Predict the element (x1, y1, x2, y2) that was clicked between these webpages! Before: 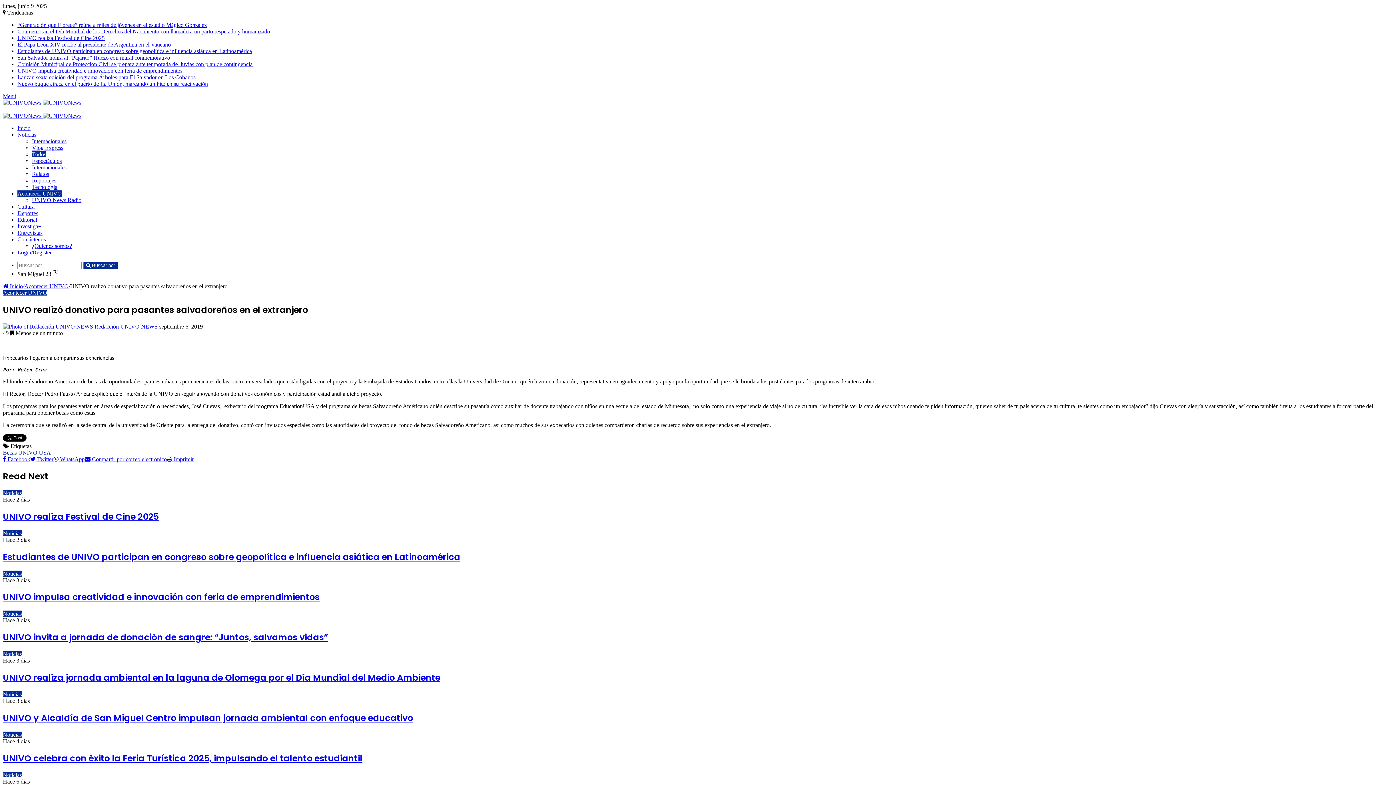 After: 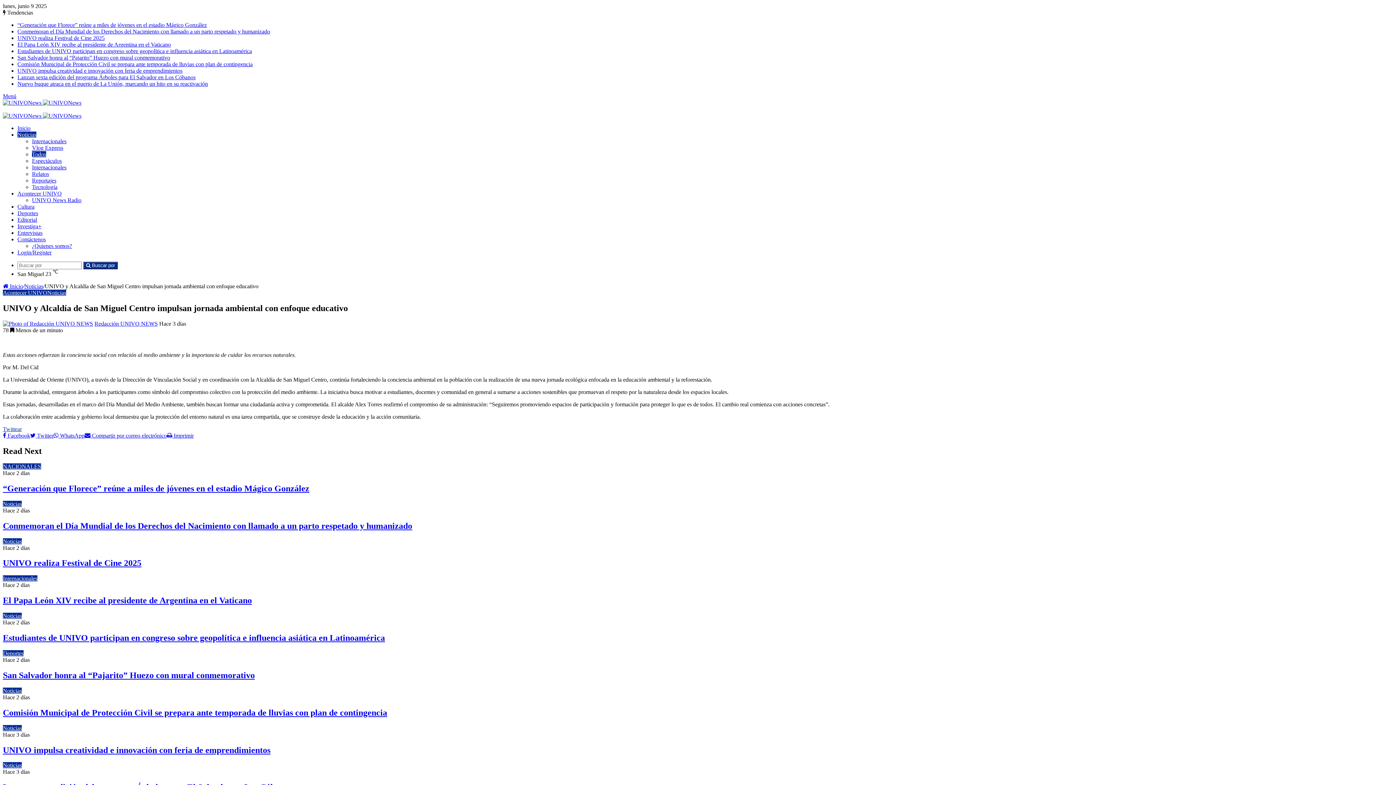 Action: bbox: (2, 712, 413, 724) label: UNIVO y Alcaldía de San Miguel Centro impulsan jornada ambiental con enfoque educativo